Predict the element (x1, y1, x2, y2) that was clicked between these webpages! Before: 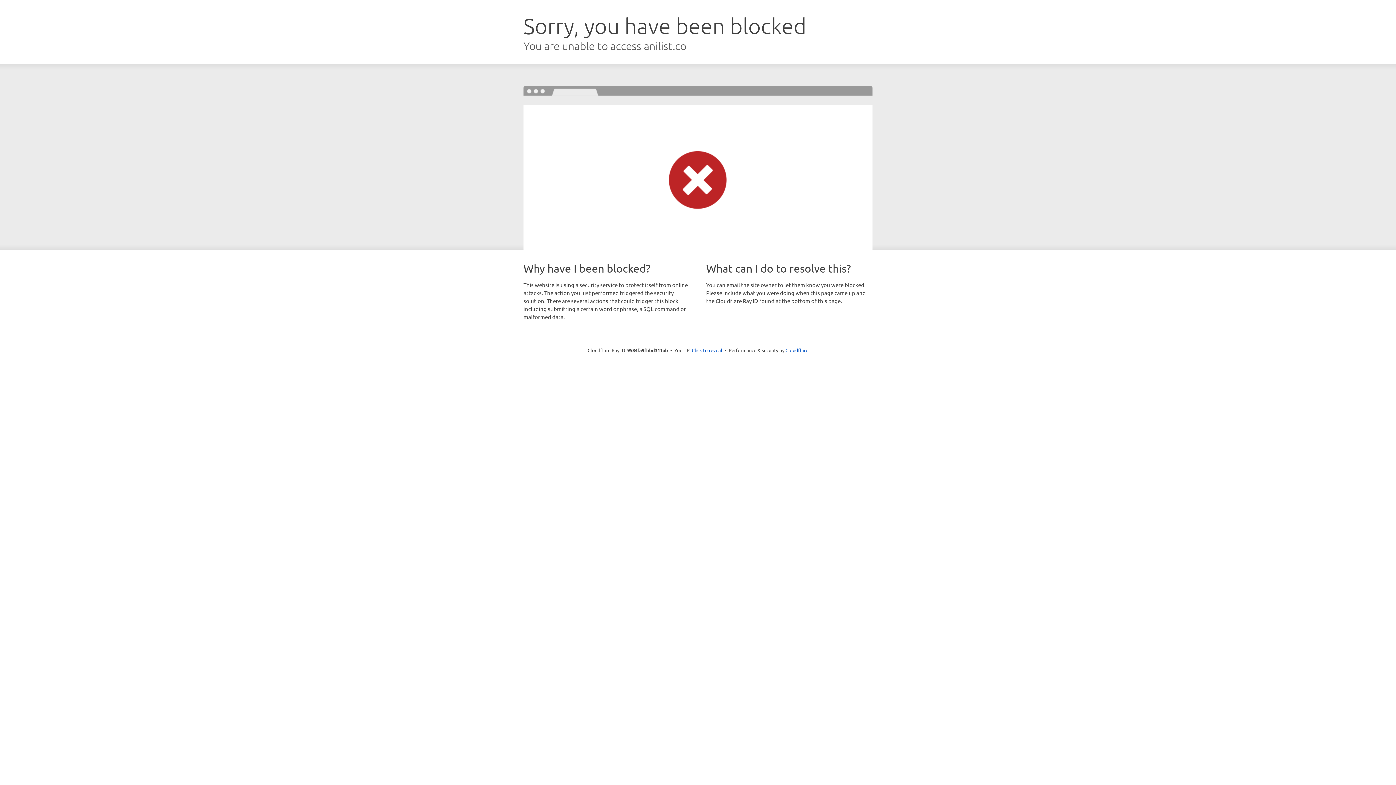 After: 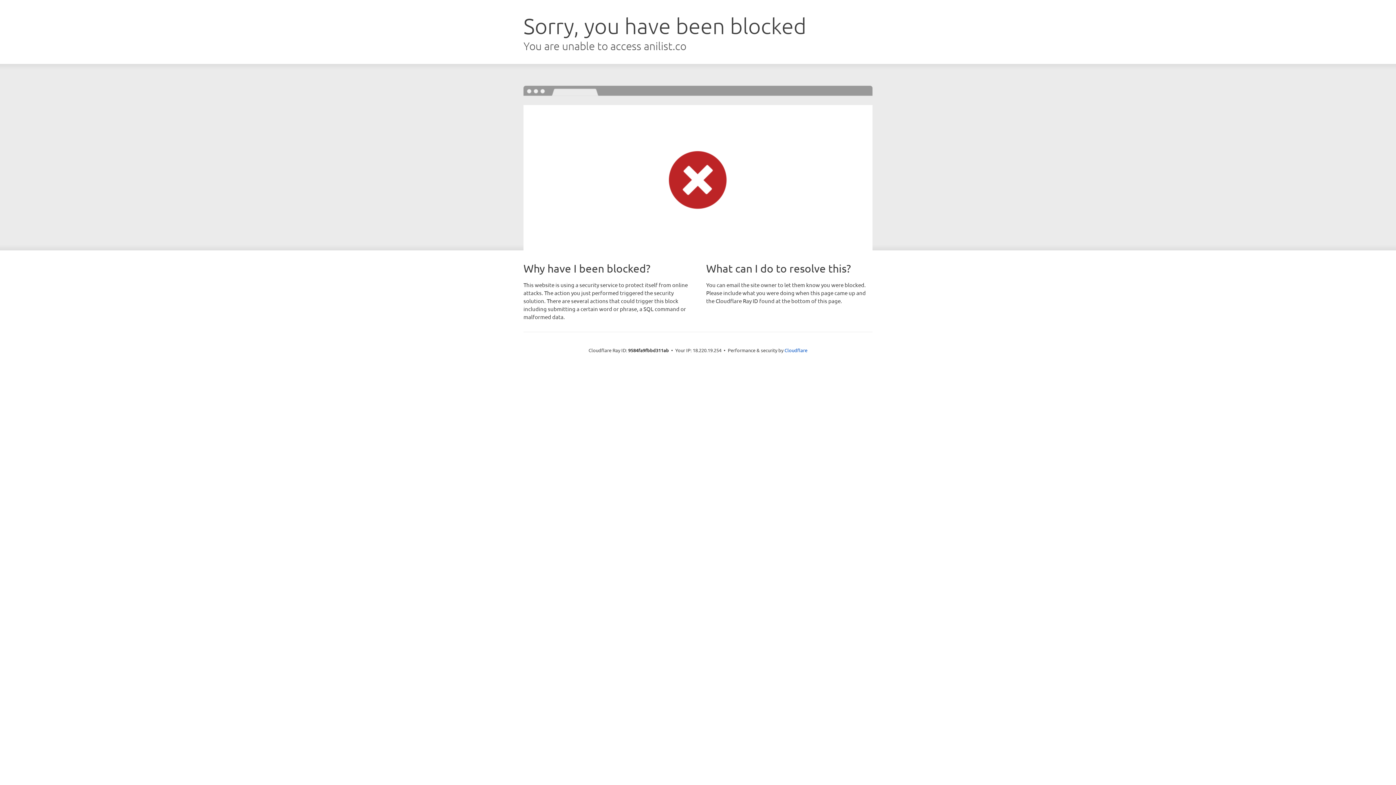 Action: label: Click to reveal bbox: (692, 346, 722, 353)